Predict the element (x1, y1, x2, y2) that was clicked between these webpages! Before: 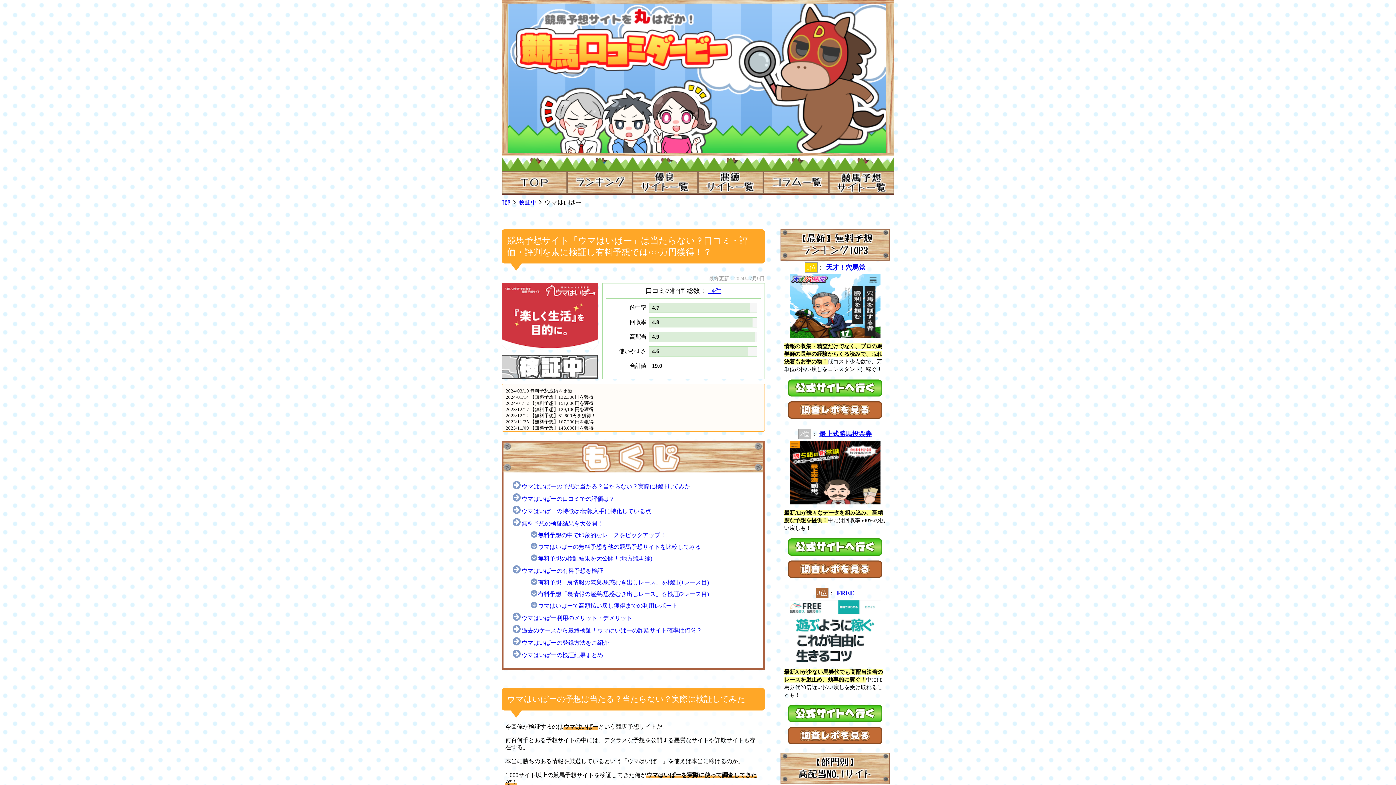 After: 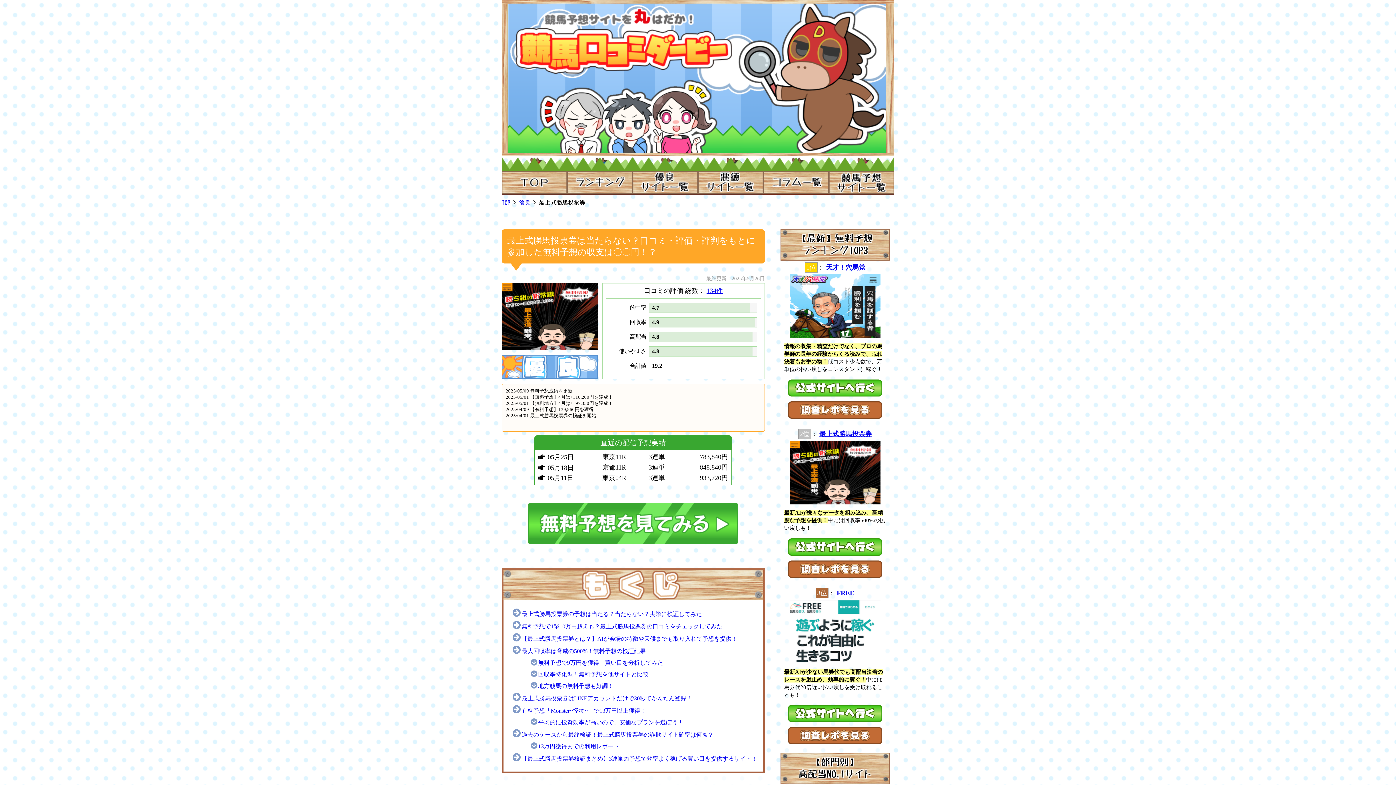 Action: bbox: (789, 499, 880, 505)